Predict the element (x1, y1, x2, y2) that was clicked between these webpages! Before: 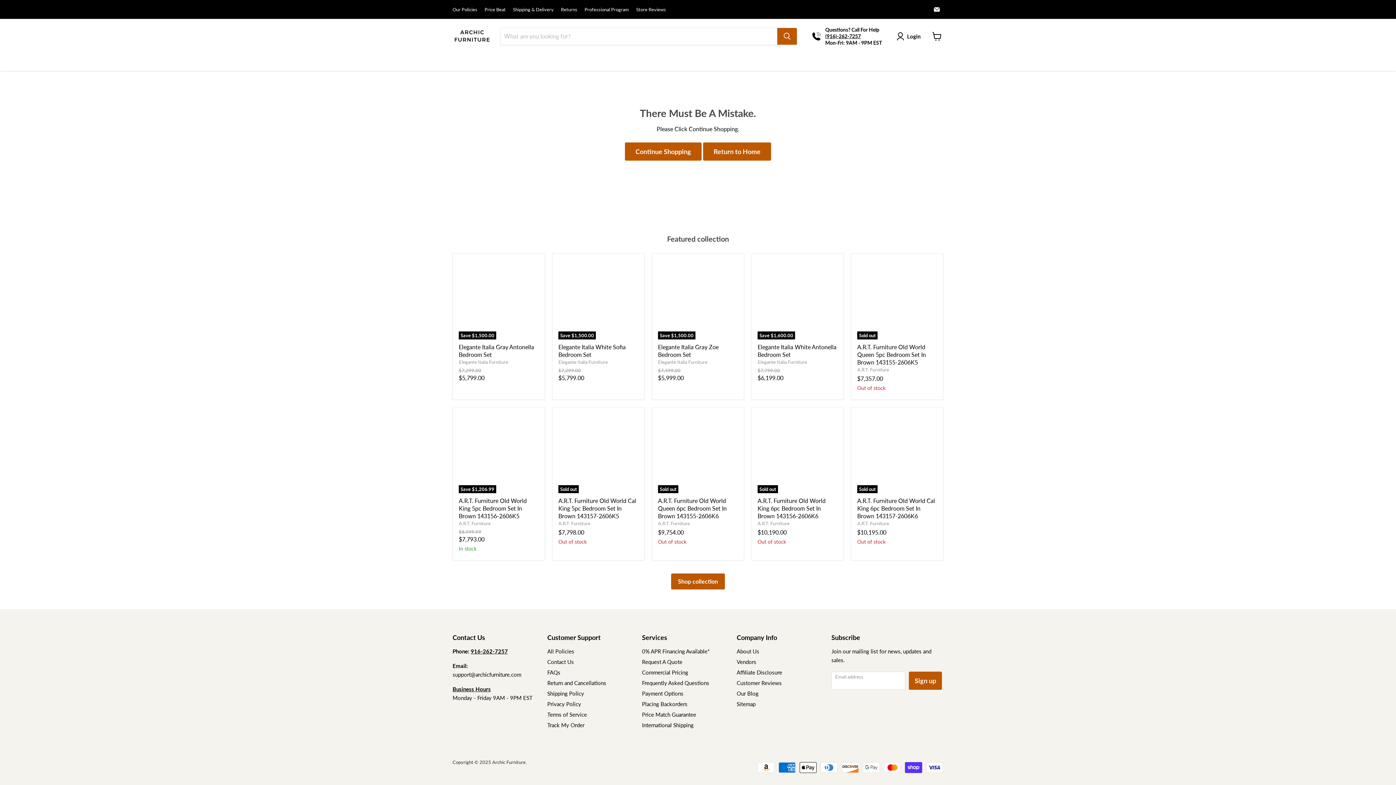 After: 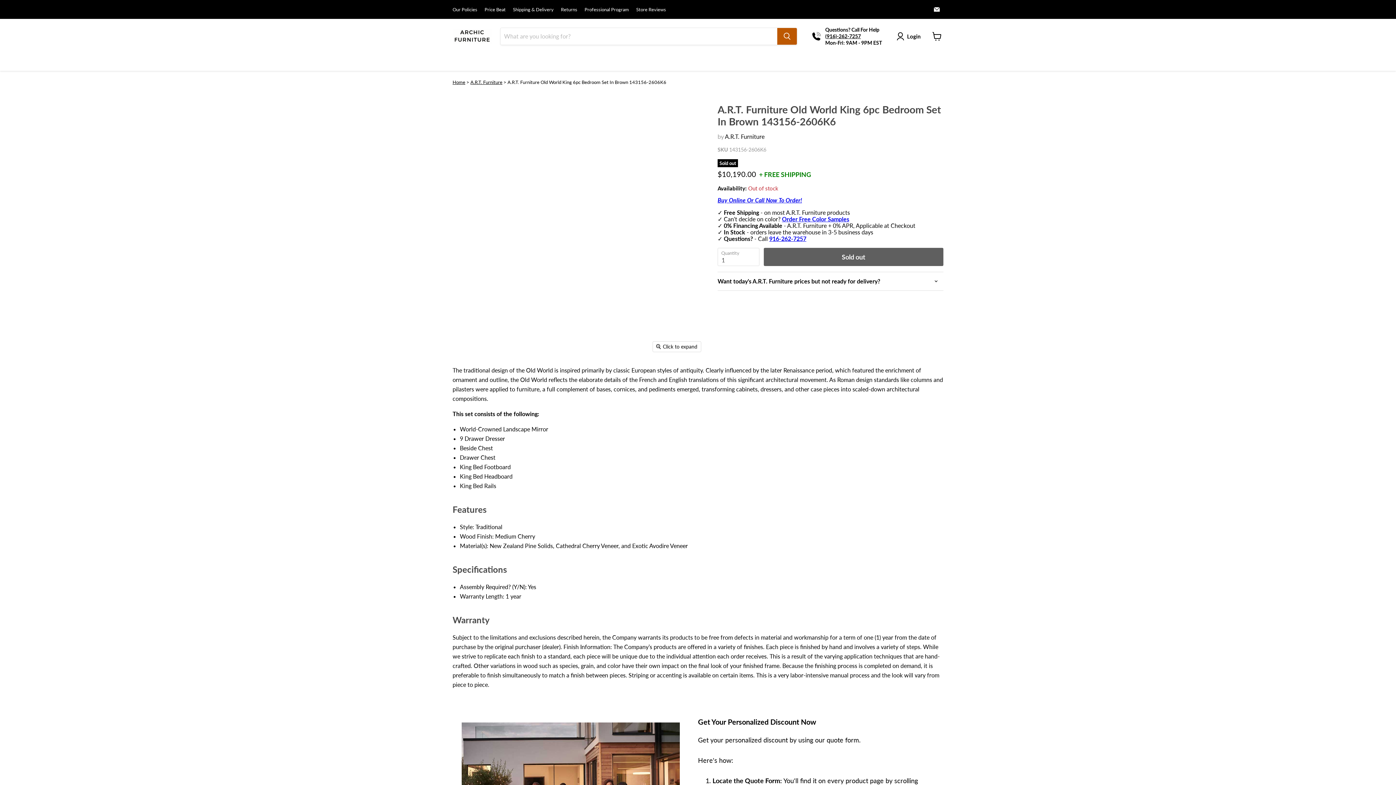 Action: bbox: (757, 497, 825, 519) label: A.R.T. Furniture Old World King 6pc Bedroom Set In Brown 143156-2606K6